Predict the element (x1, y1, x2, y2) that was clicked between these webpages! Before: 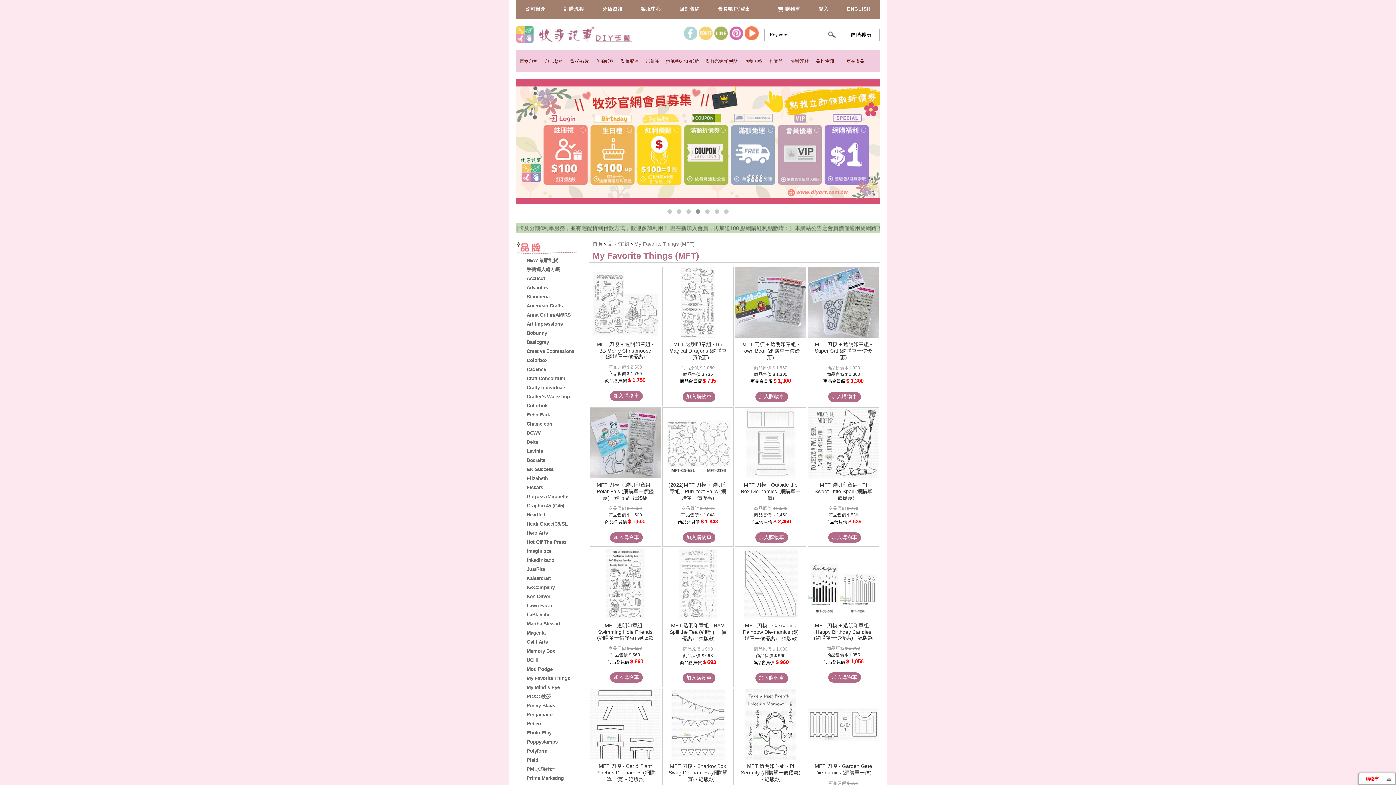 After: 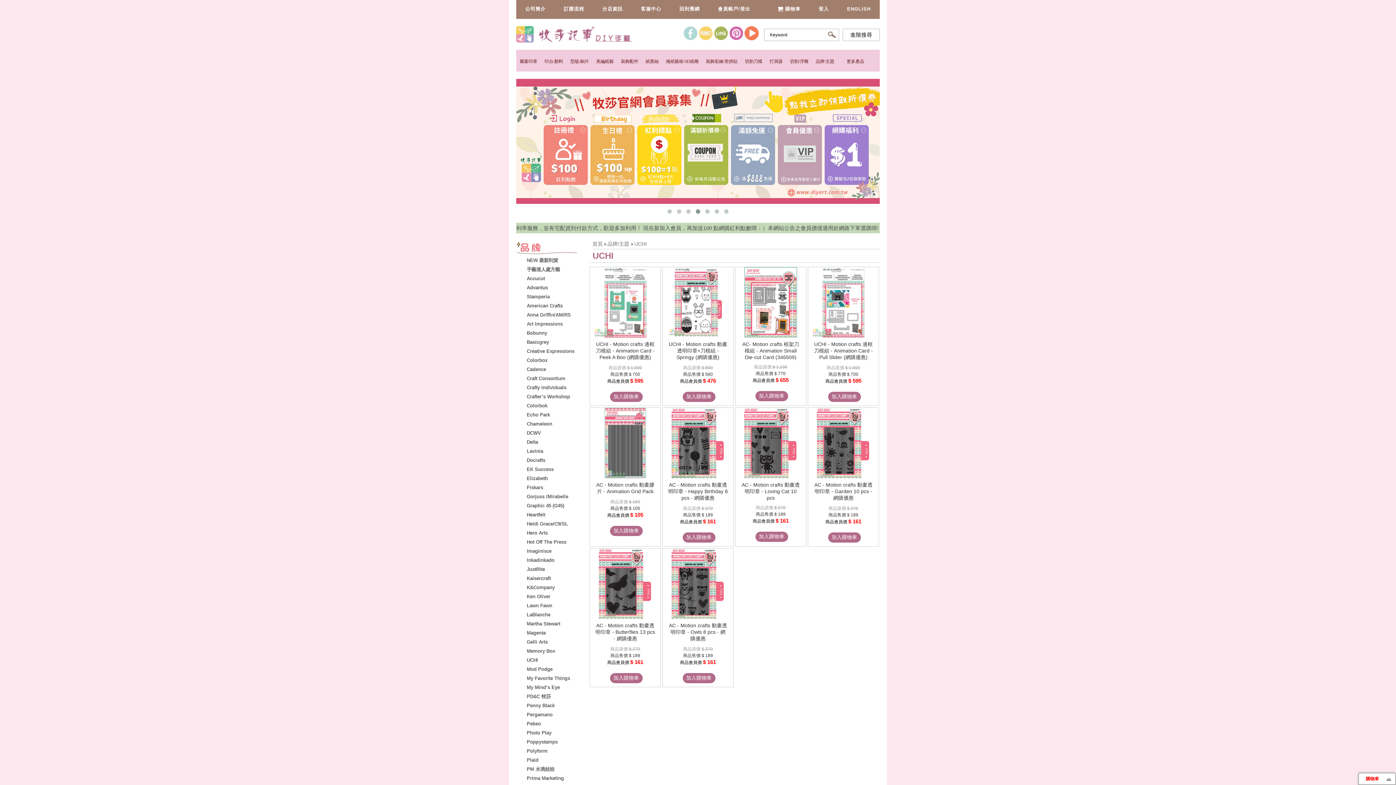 Action: bbox: (516, 656, 588, 665) label: UCHI